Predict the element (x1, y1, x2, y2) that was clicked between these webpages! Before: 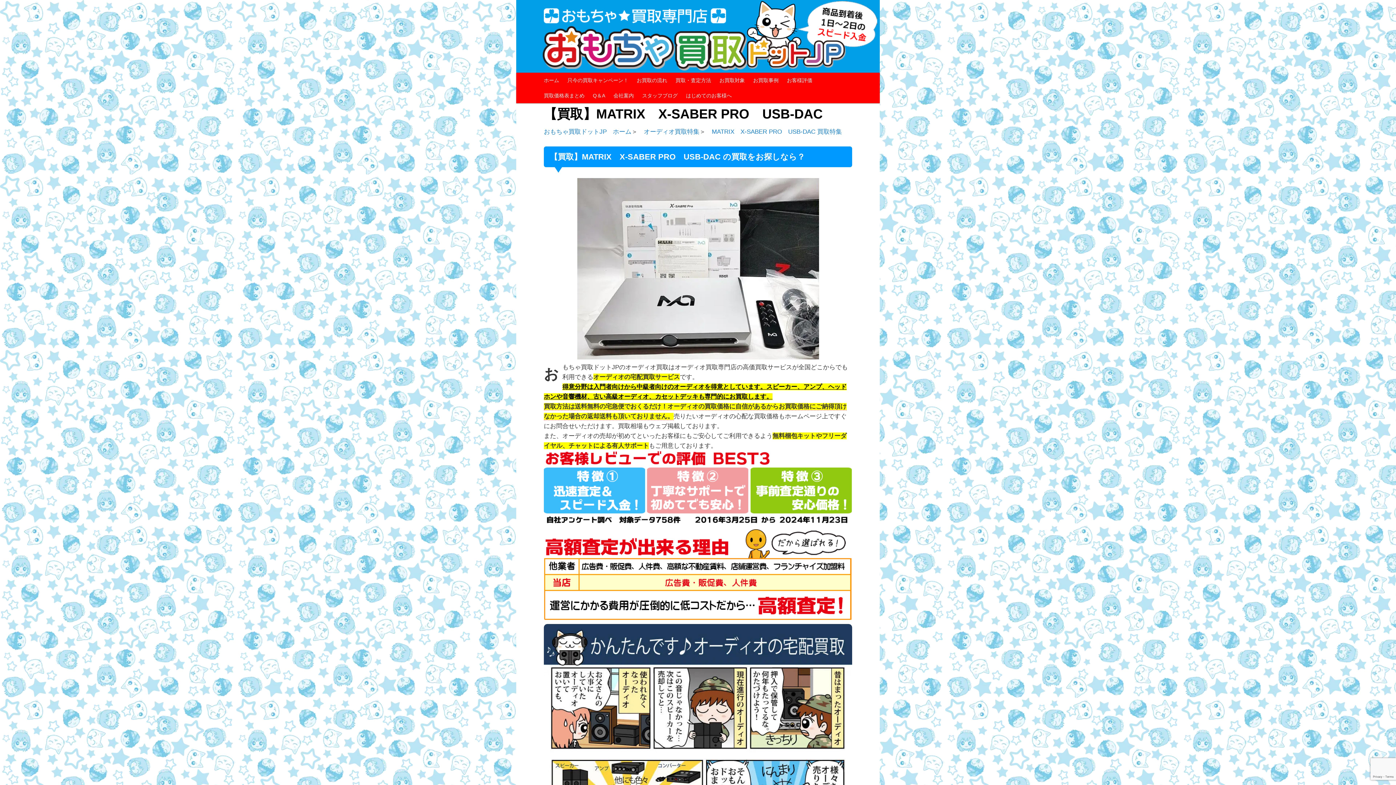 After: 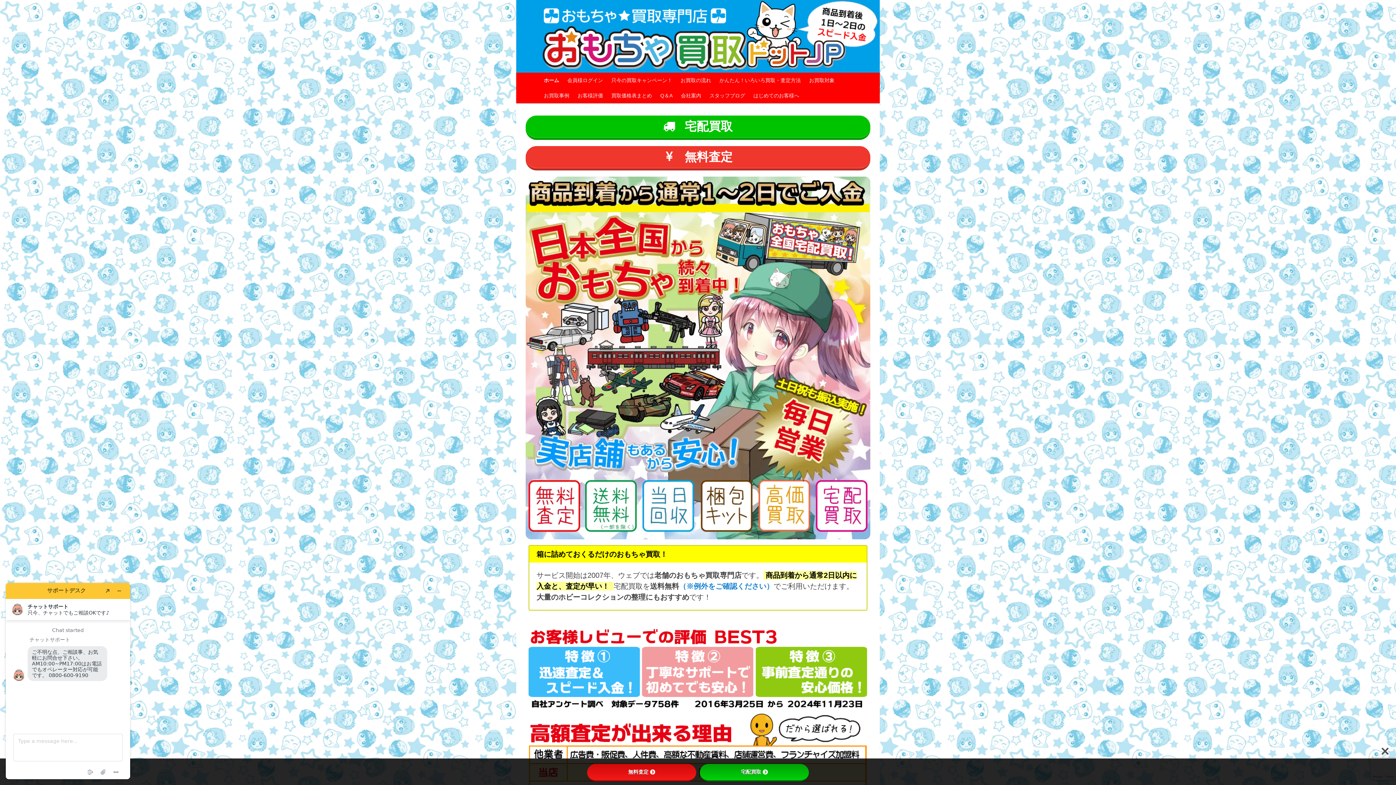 Action: bbox: (544, 128, 631, 135) label: おもちゃ買取ドットJP　ホーム